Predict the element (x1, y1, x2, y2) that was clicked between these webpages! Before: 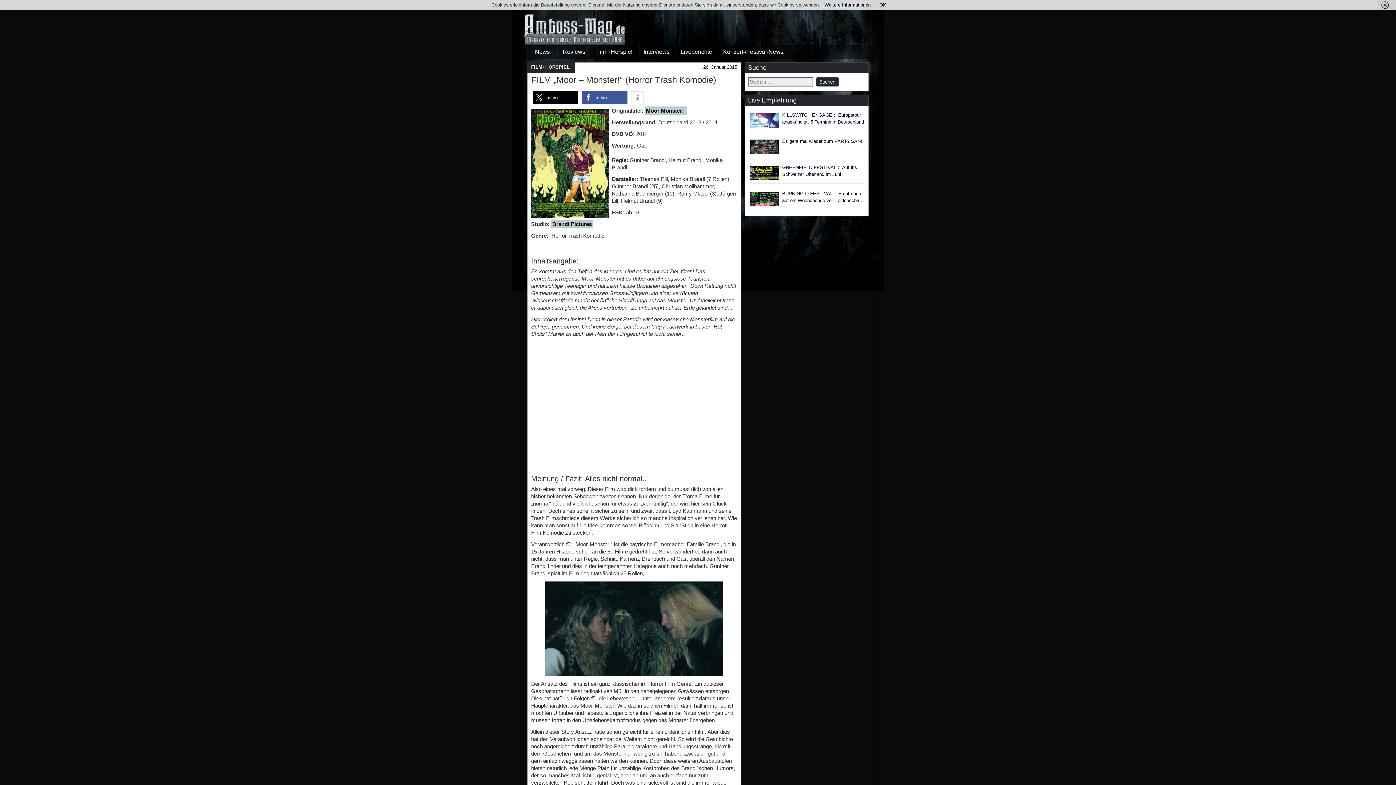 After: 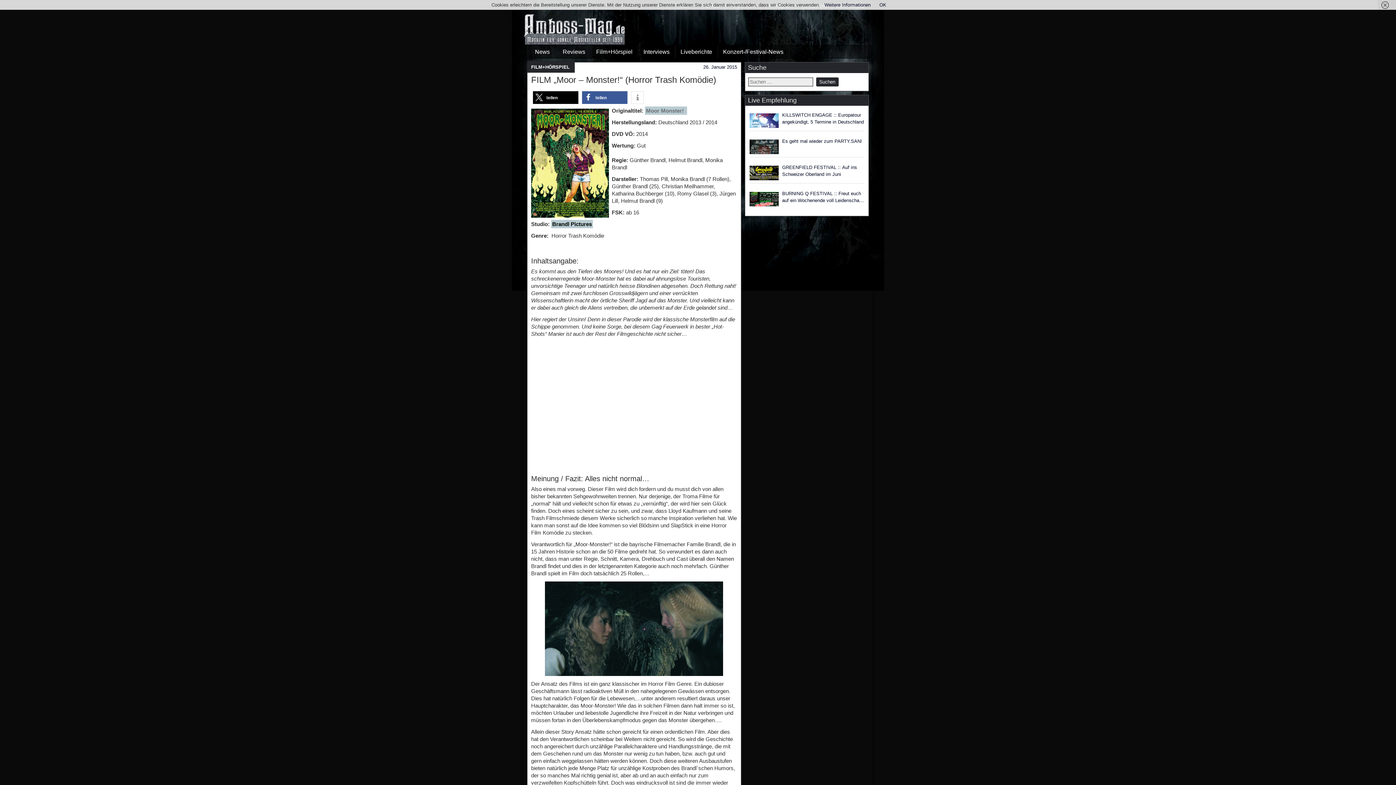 Action: label: Moor Monster! bbox: (645, 106, 685, 114)